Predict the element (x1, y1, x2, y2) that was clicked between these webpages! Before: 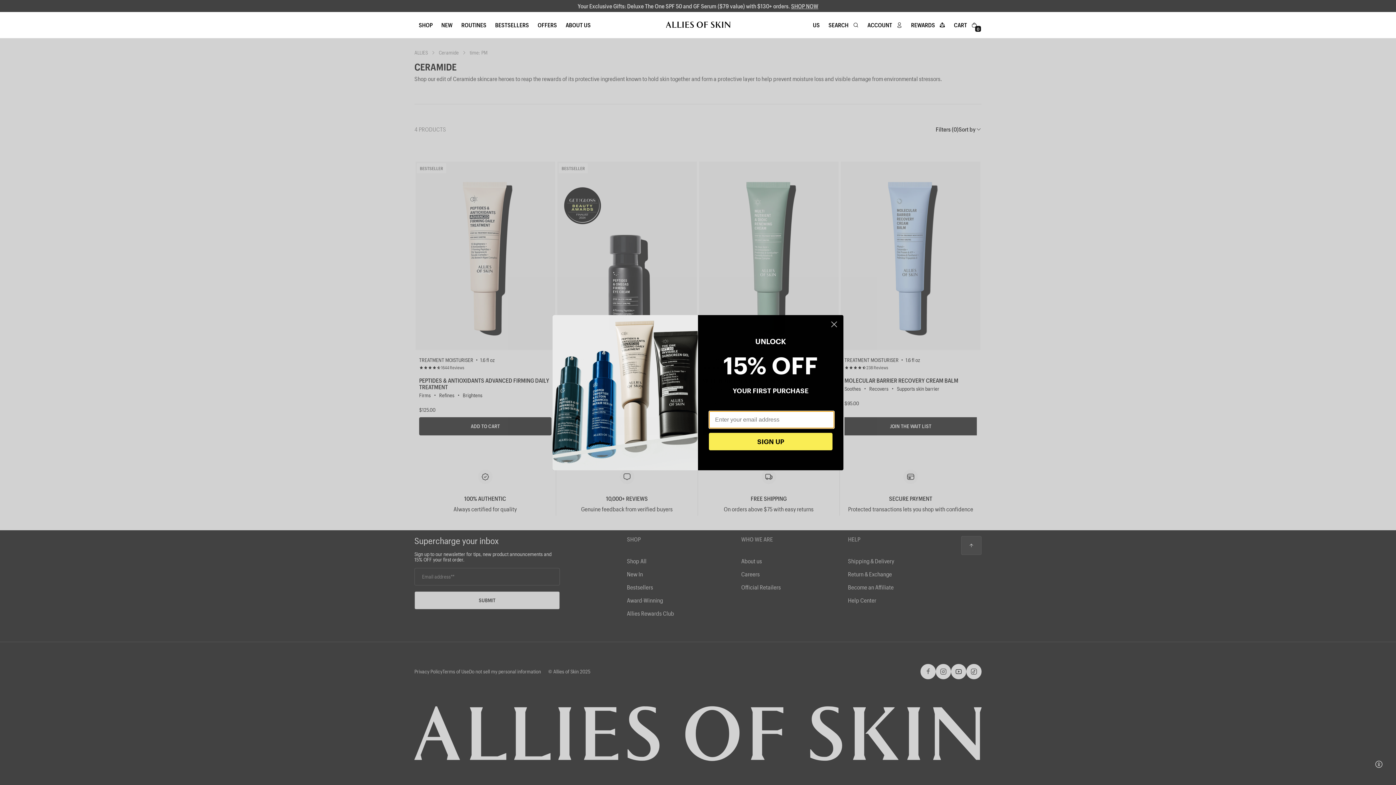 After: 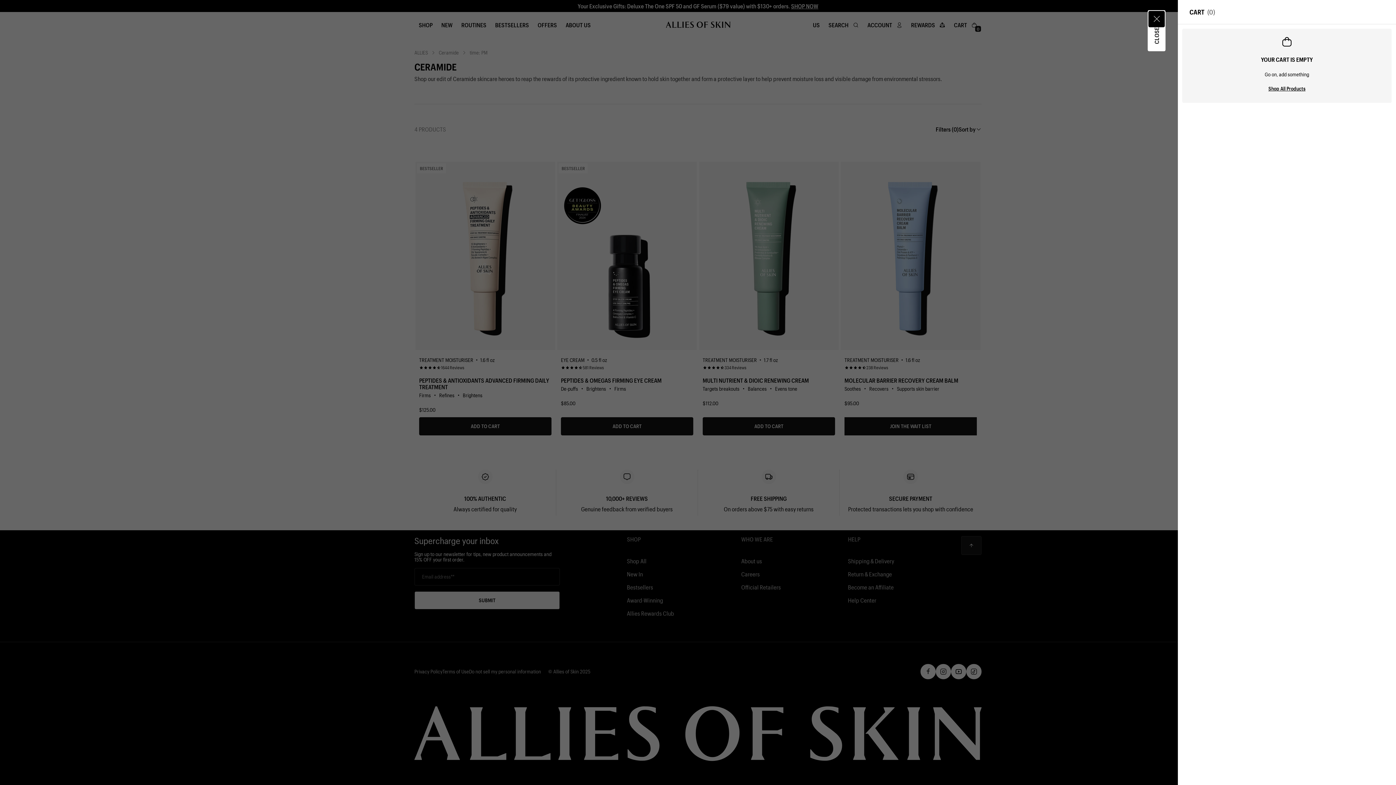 Action: label: Cart bbox: (949, 17, 981, 32)